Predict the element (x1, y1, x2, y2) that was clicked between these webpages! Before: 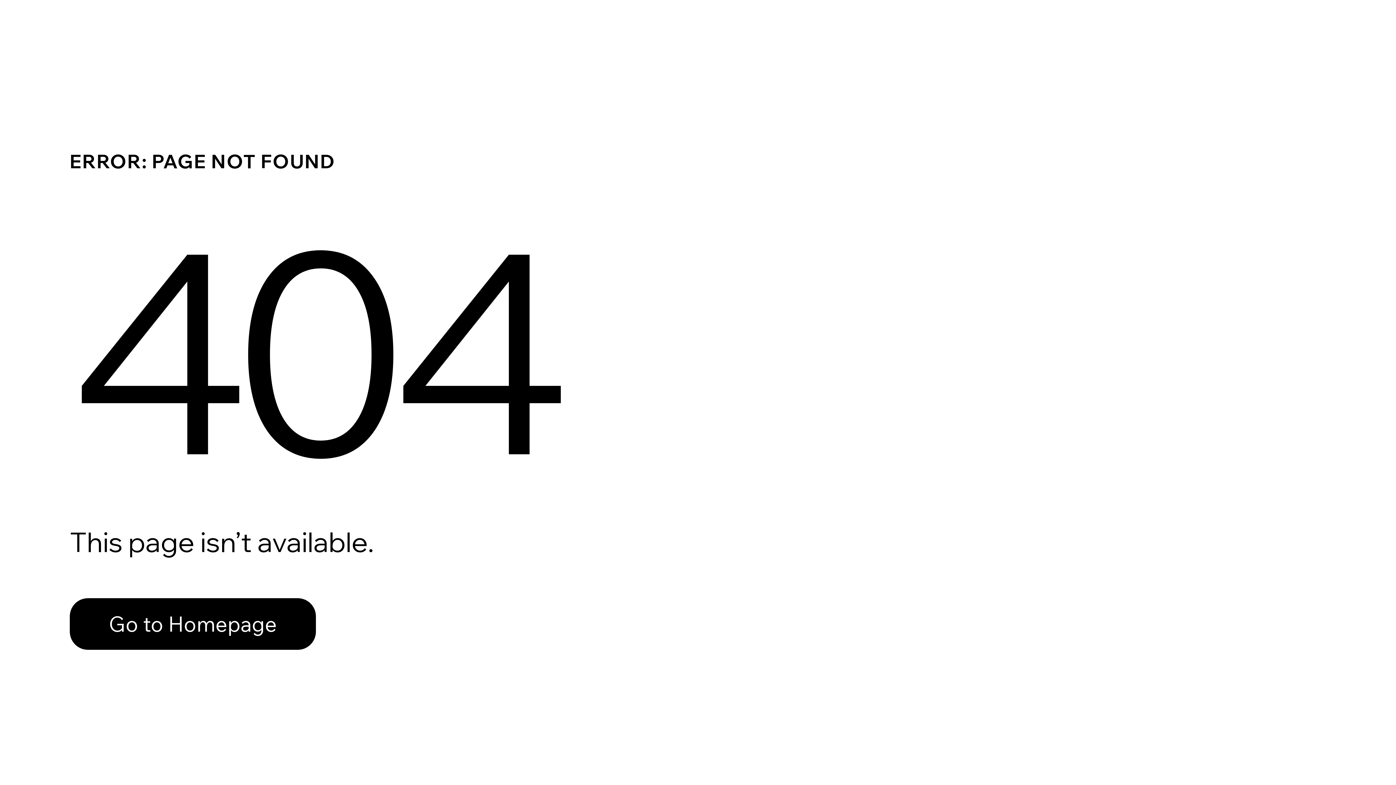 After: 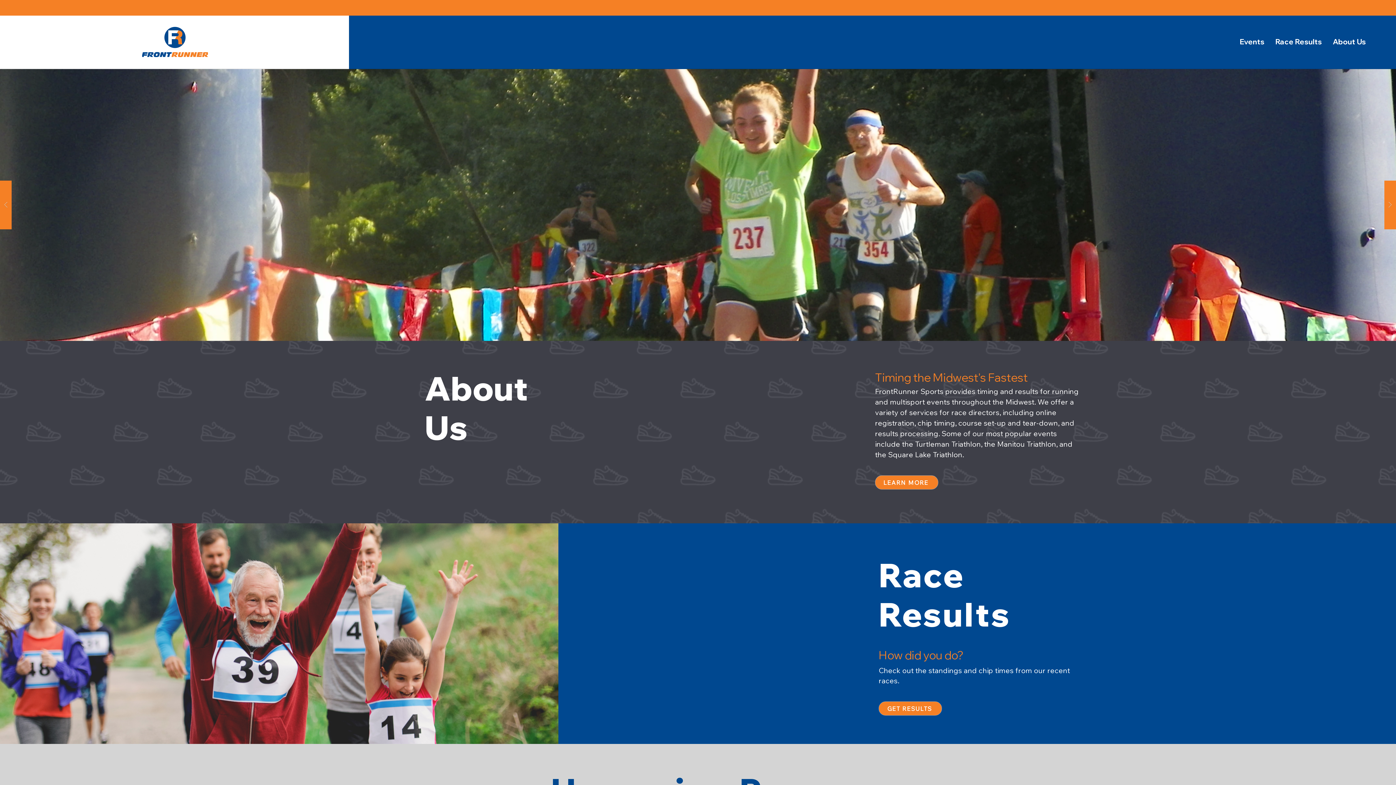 Action: label: Go to Homepage bbox: (69, 598, 316, 650)